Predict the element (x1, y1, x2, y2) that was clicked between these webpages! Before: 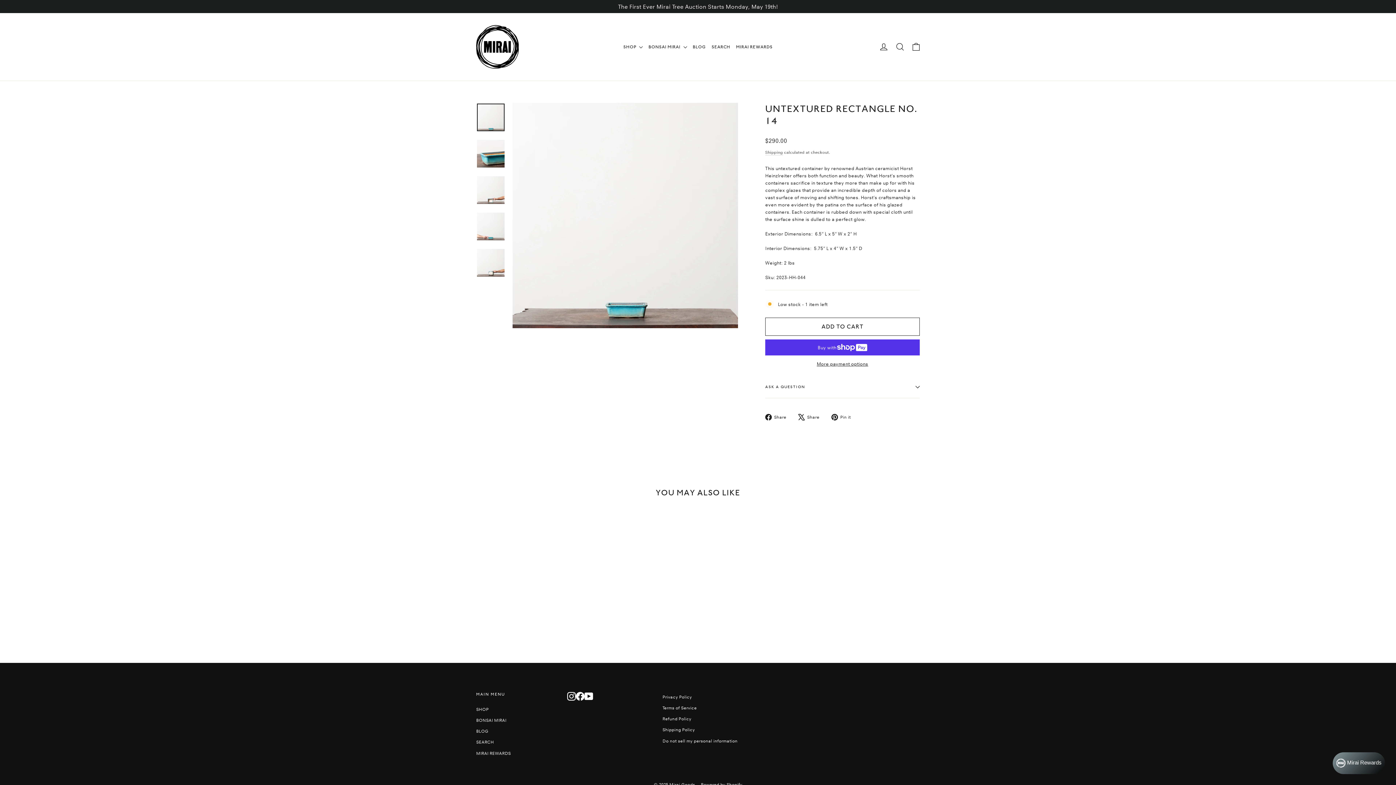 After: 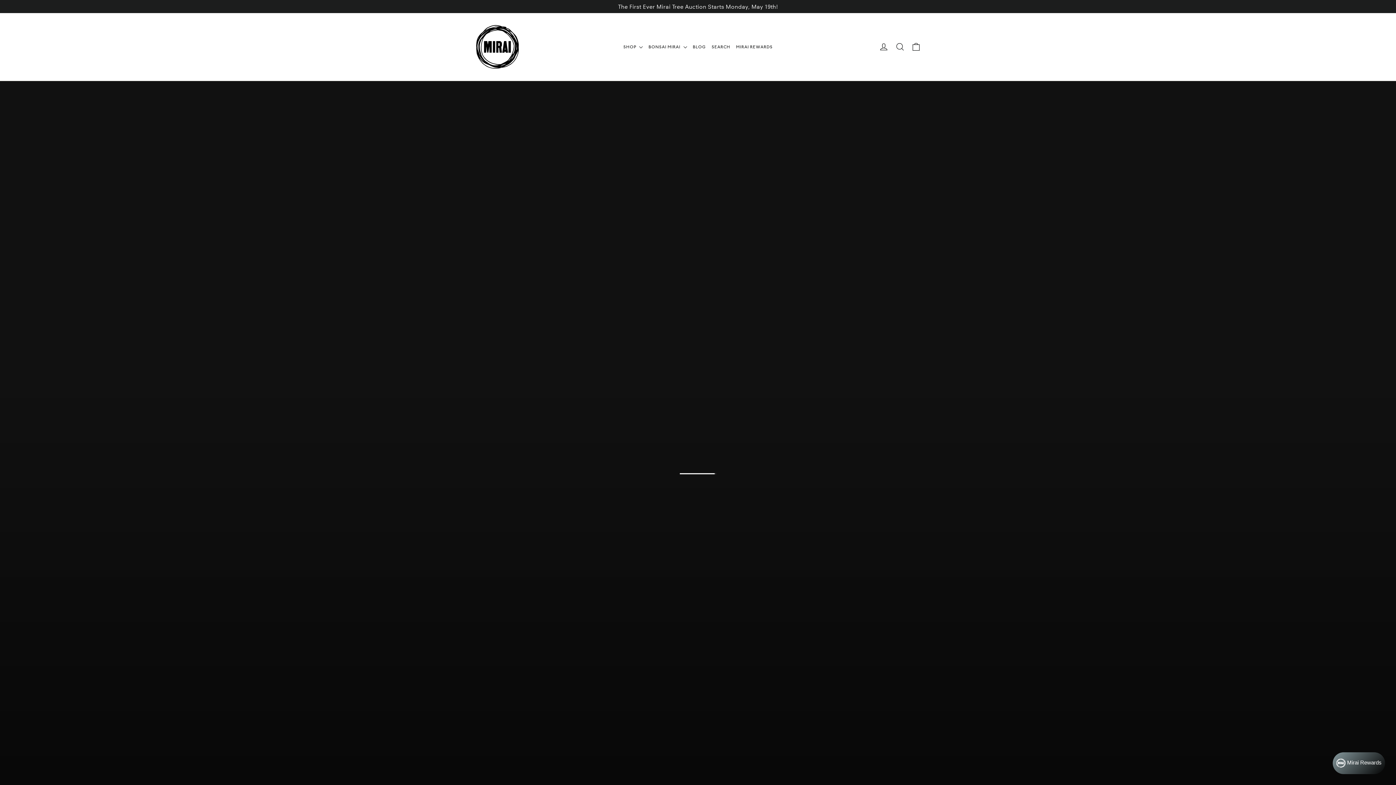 Action: bbox: (0, 0, 1396, 13) label: The First Ever Mirai Tree Auction Starts Monday, May 19th!